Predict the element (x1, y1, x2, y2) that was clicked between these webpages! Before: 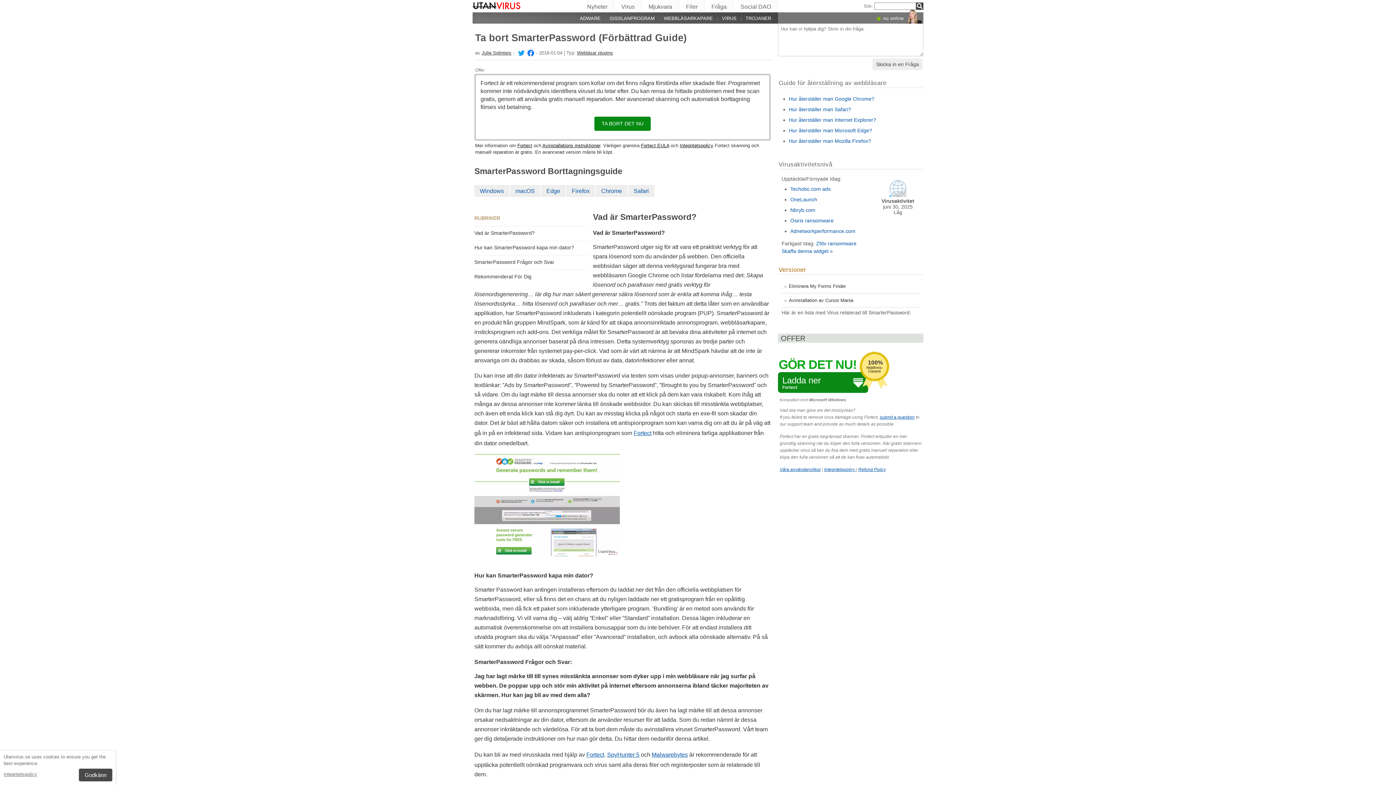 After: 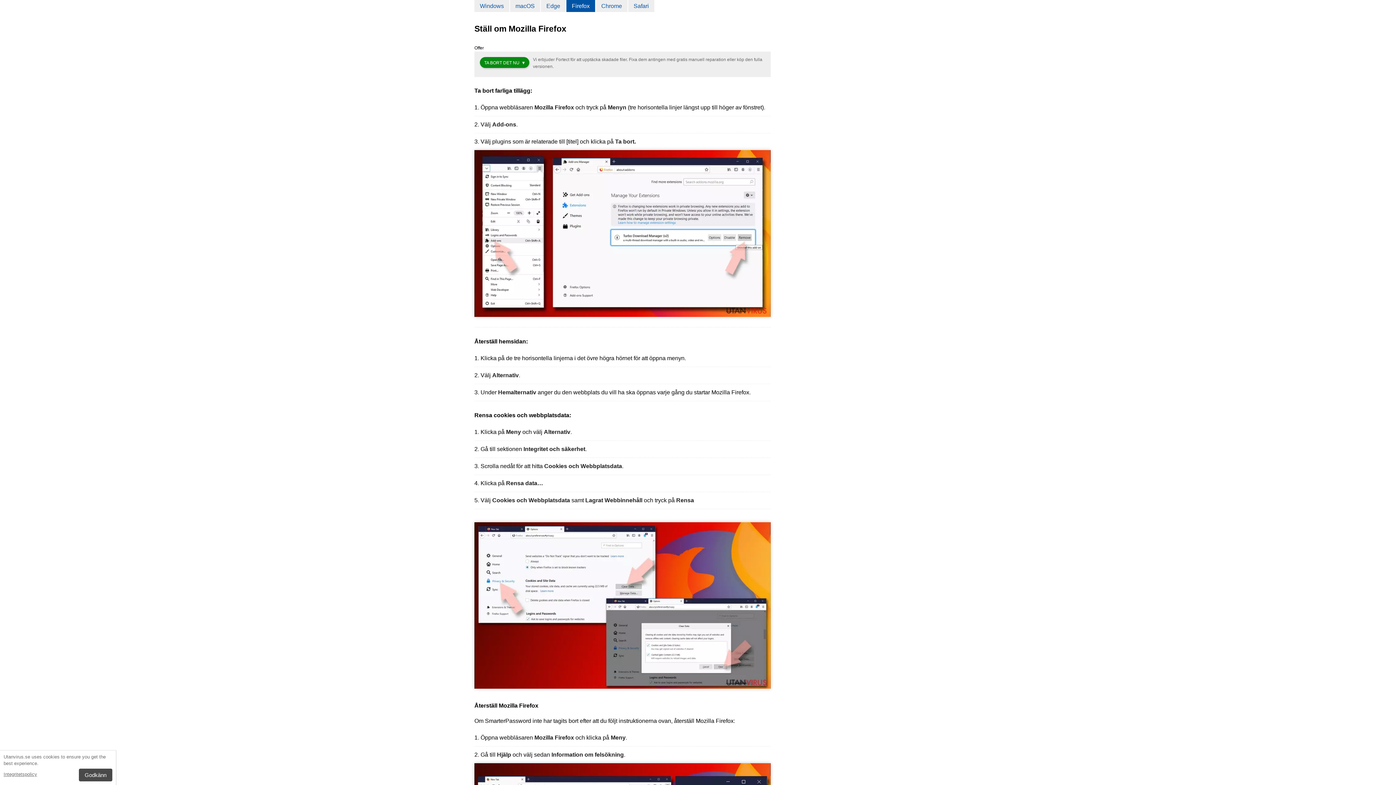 Action: bbox: (566, 185, 596, 197) label: Firefox